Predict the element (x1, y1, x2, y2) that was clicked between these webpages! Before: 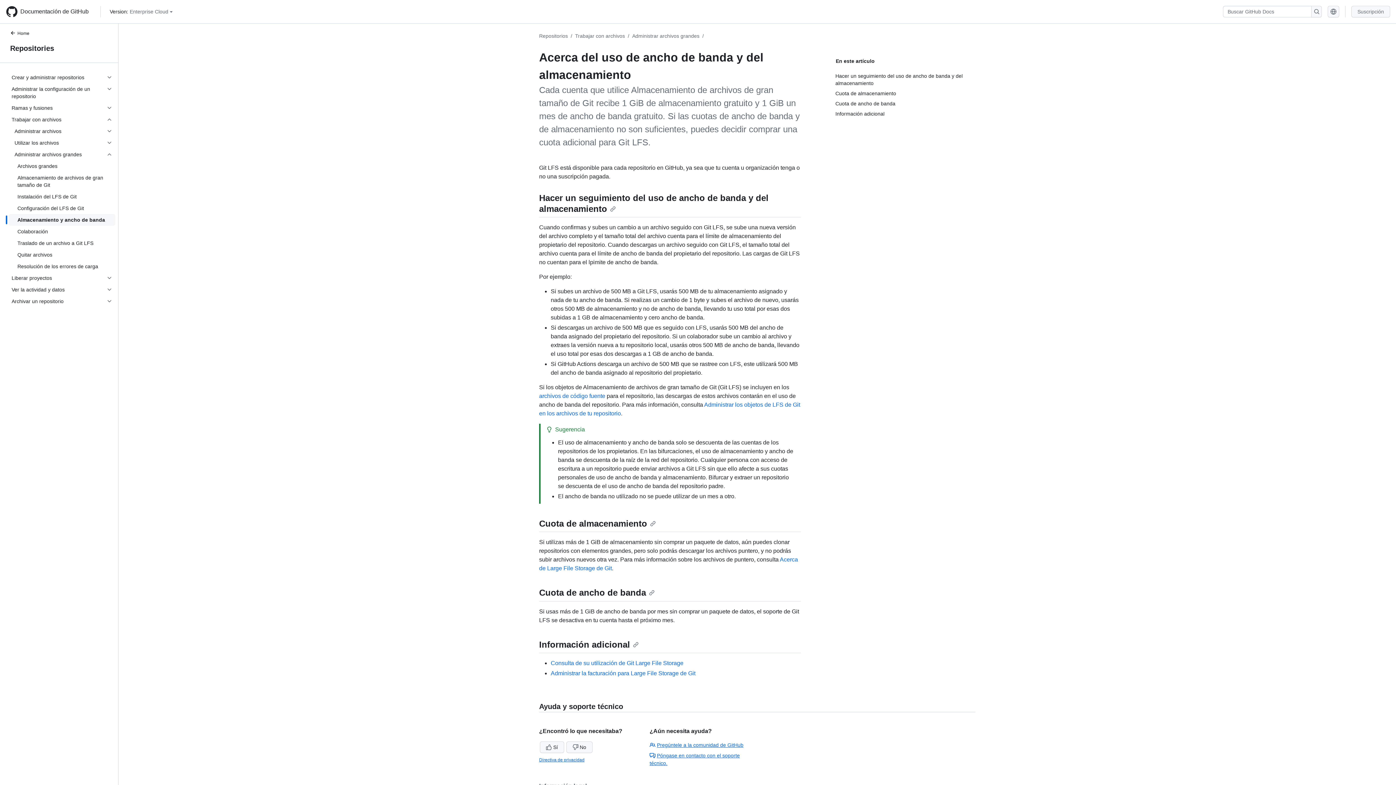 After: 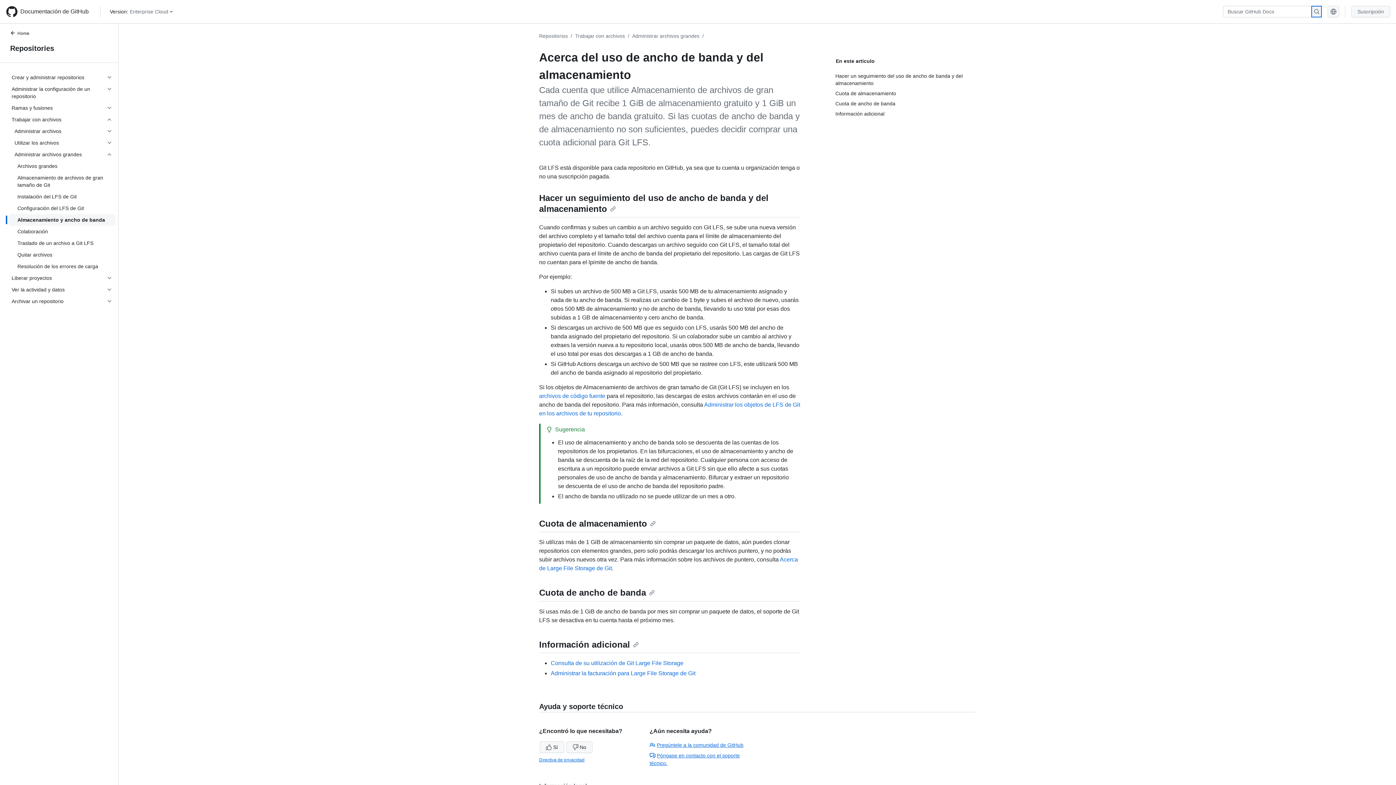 Action: bbox: (1311, 5, 1322, 17)